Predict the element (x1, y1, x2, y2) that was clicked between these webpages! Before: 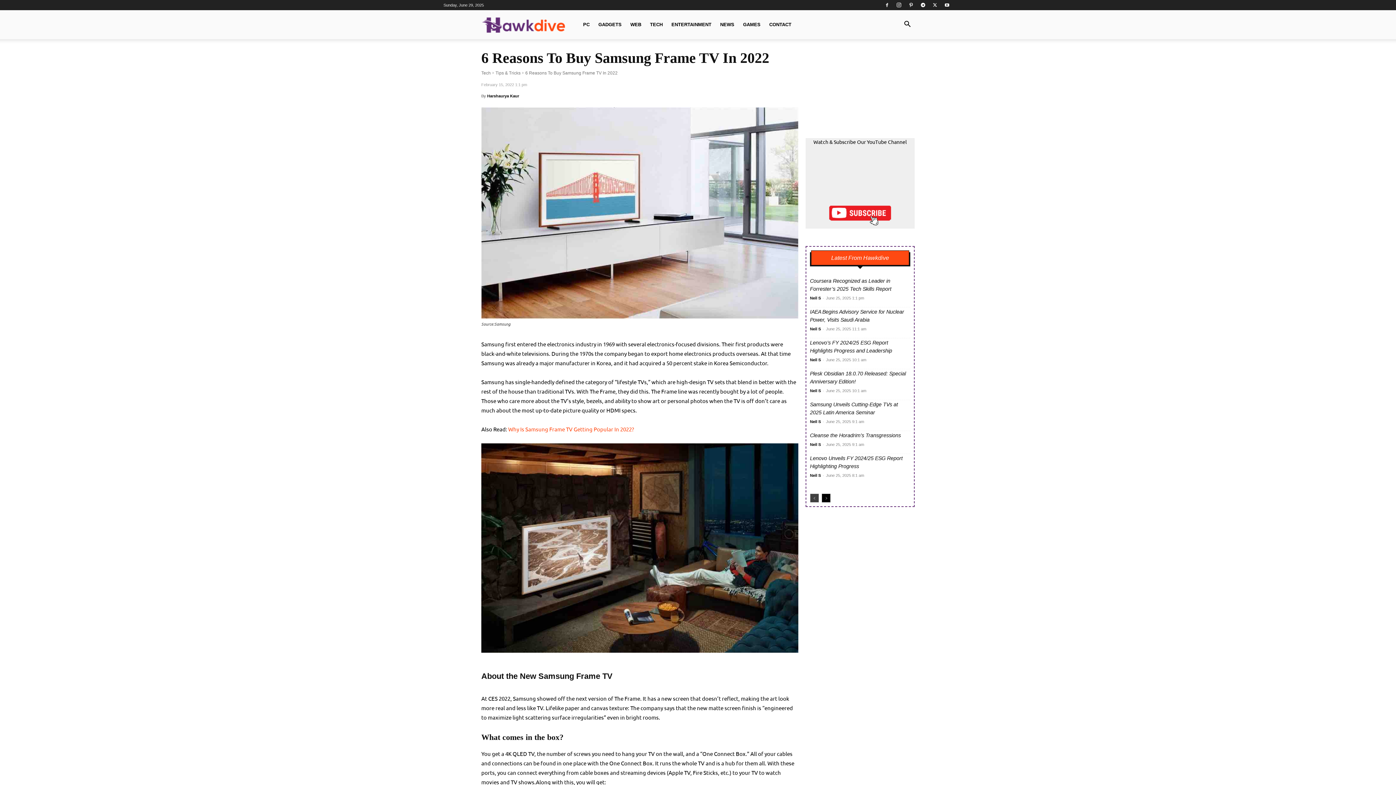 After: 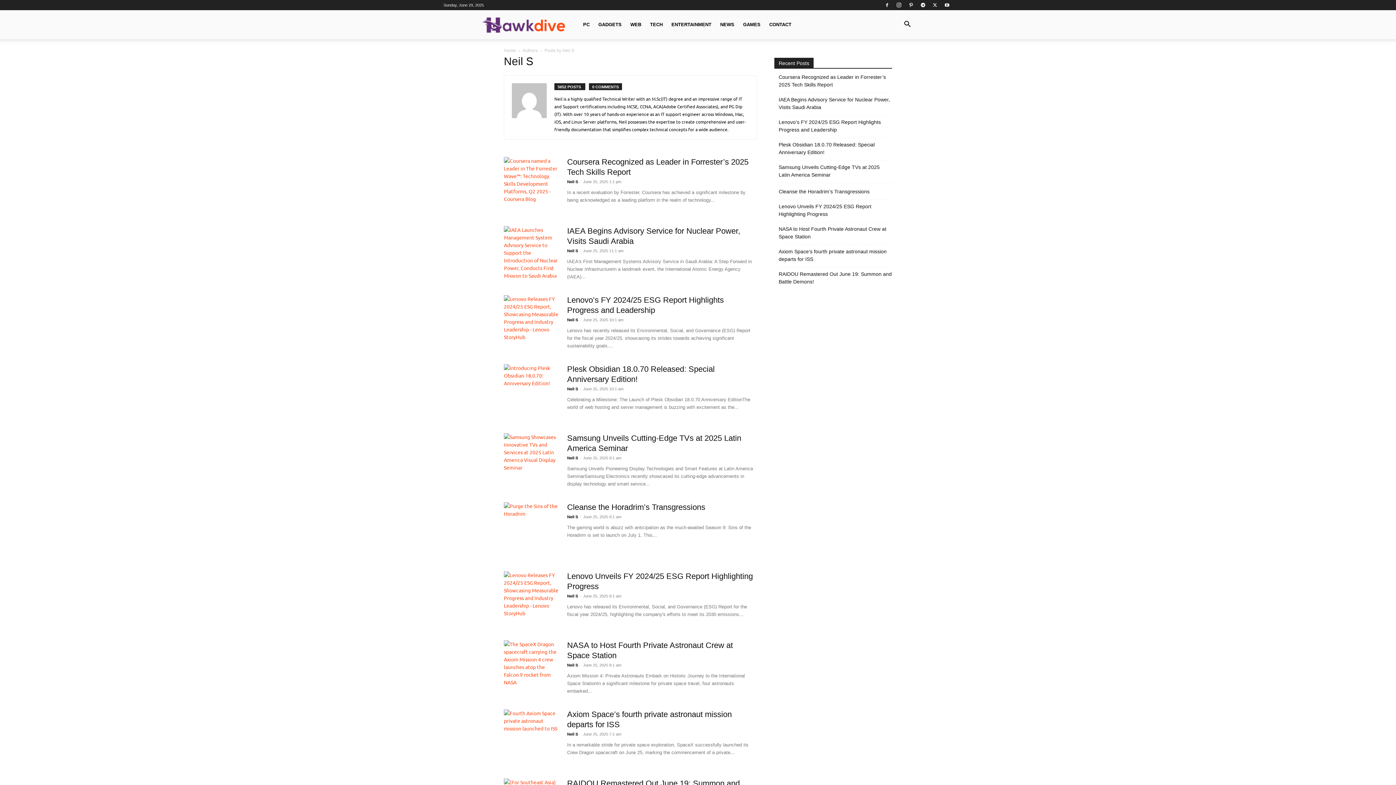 Action: bbox: (810, 357, 821, 362) label: Neil S